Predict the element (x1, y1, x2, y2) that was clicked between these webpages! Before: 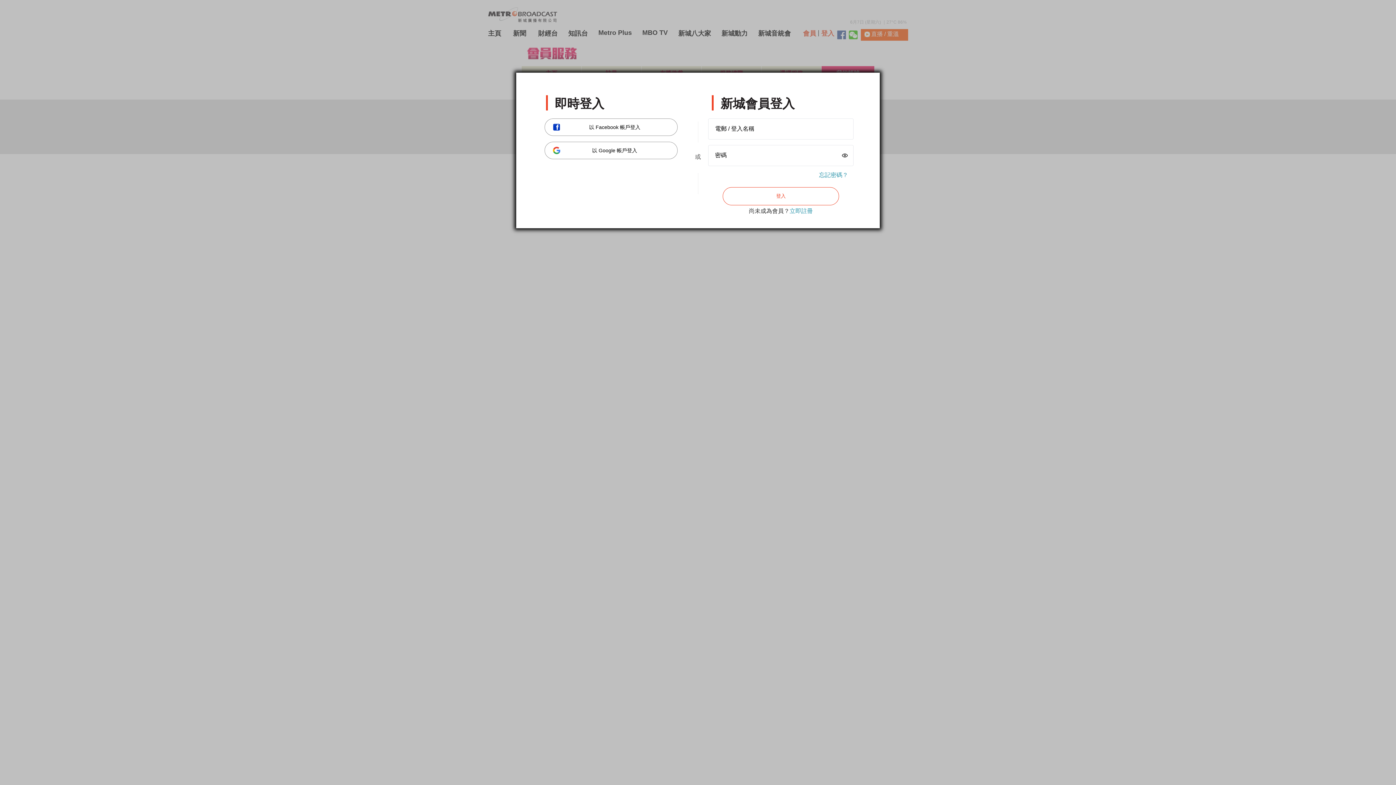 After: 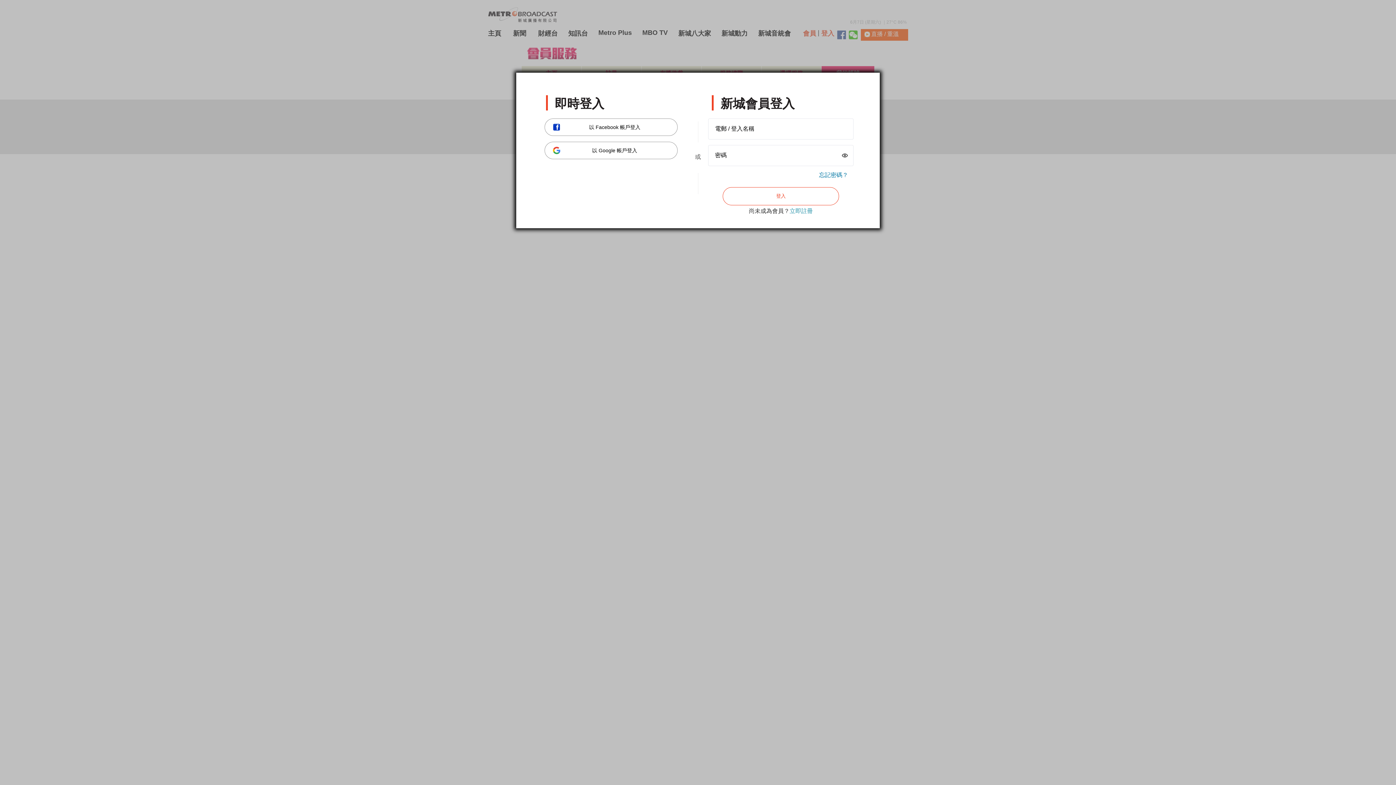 Action: label: 忘記密碼？ bbox: (819, 172, 848, 178)